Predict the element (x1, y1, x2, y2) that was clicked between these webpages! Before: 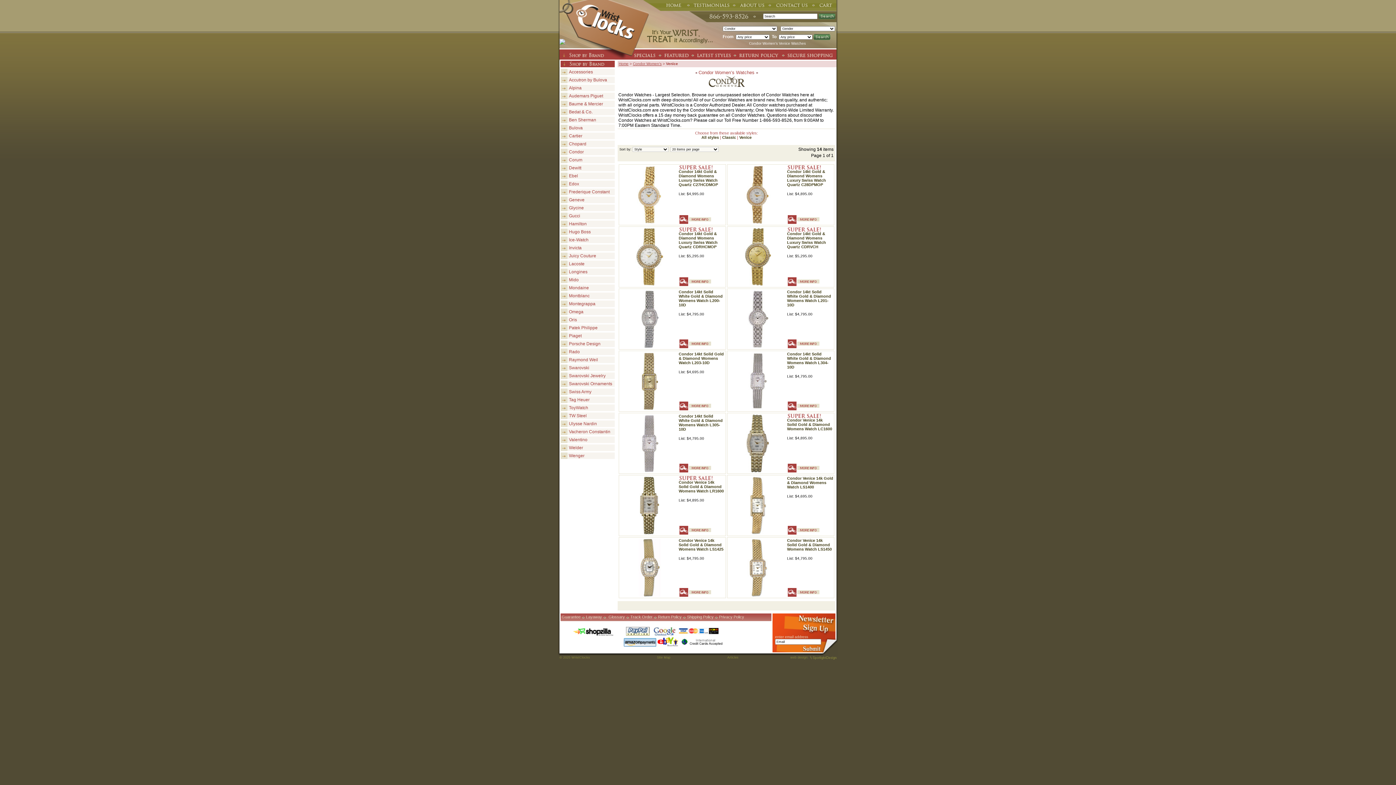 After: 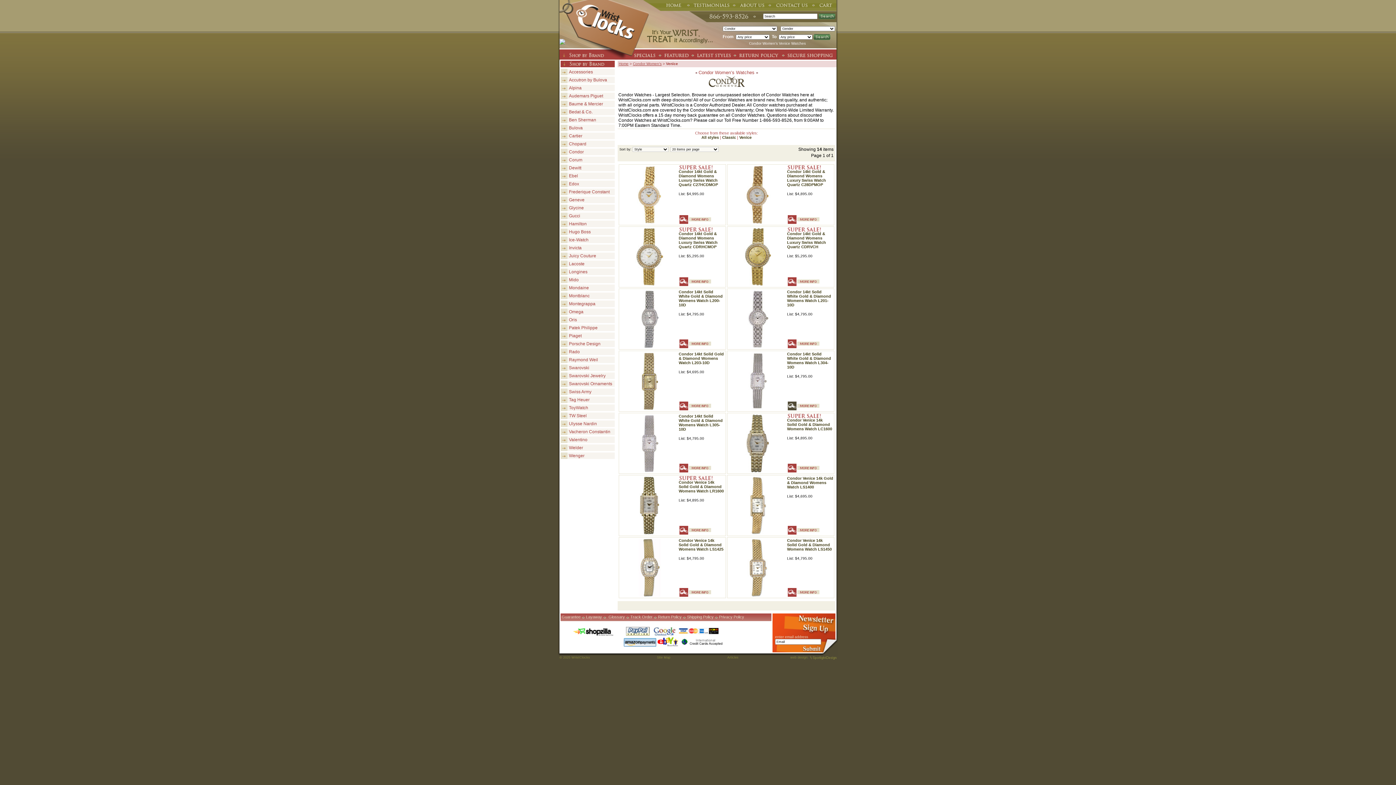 Action: bbox: (788, 406, 796, 411)